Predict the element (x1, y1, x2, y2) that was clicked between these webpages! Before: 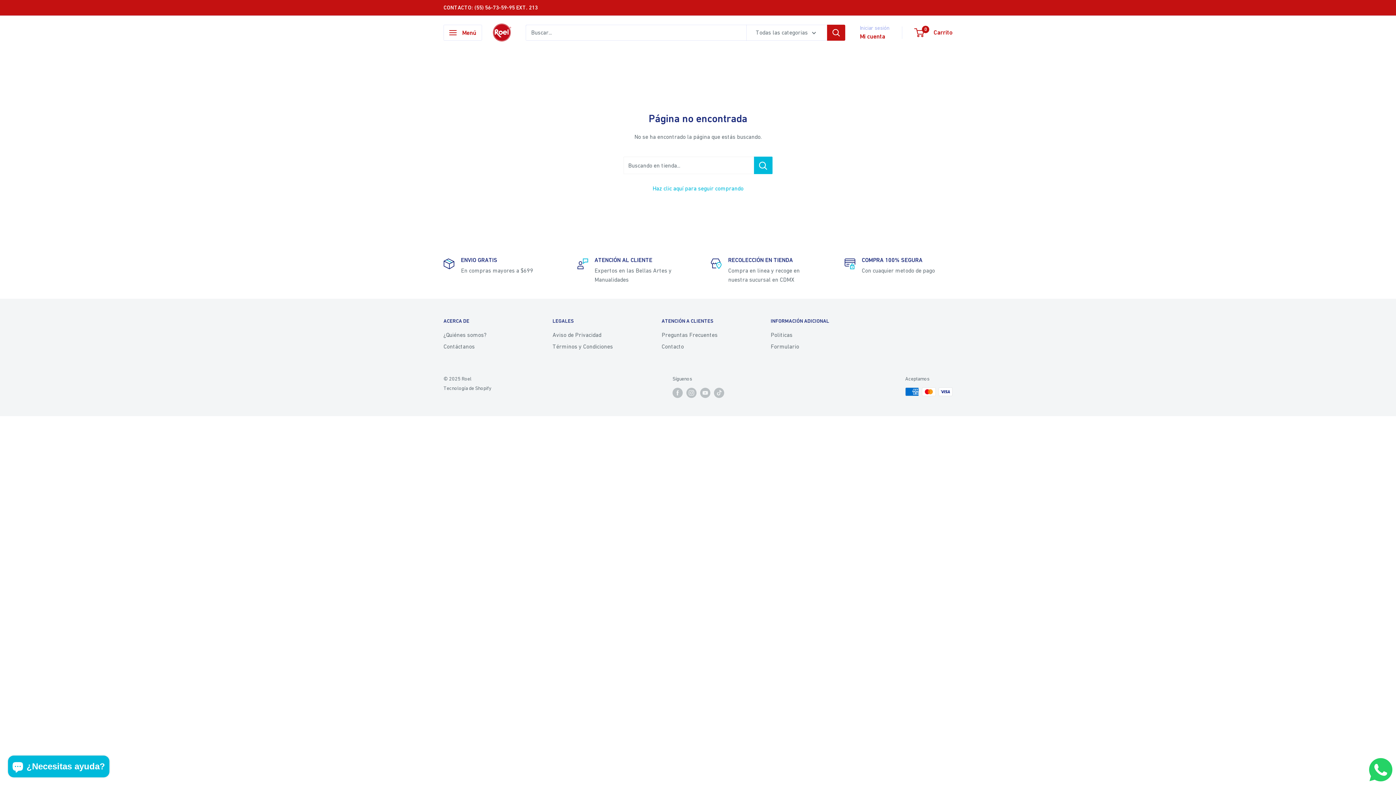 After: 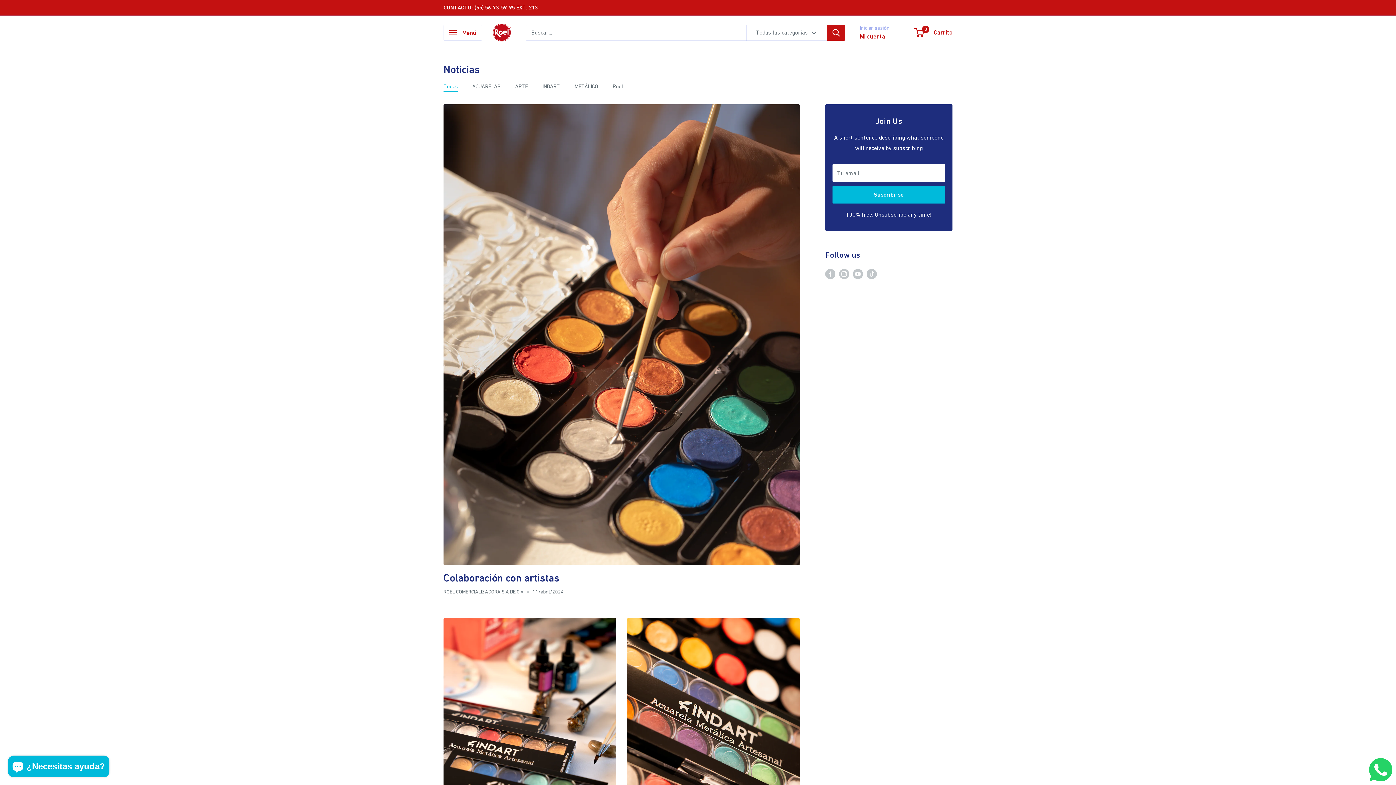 Action: label: Politicas bbox: (770, 329, 854, 340)